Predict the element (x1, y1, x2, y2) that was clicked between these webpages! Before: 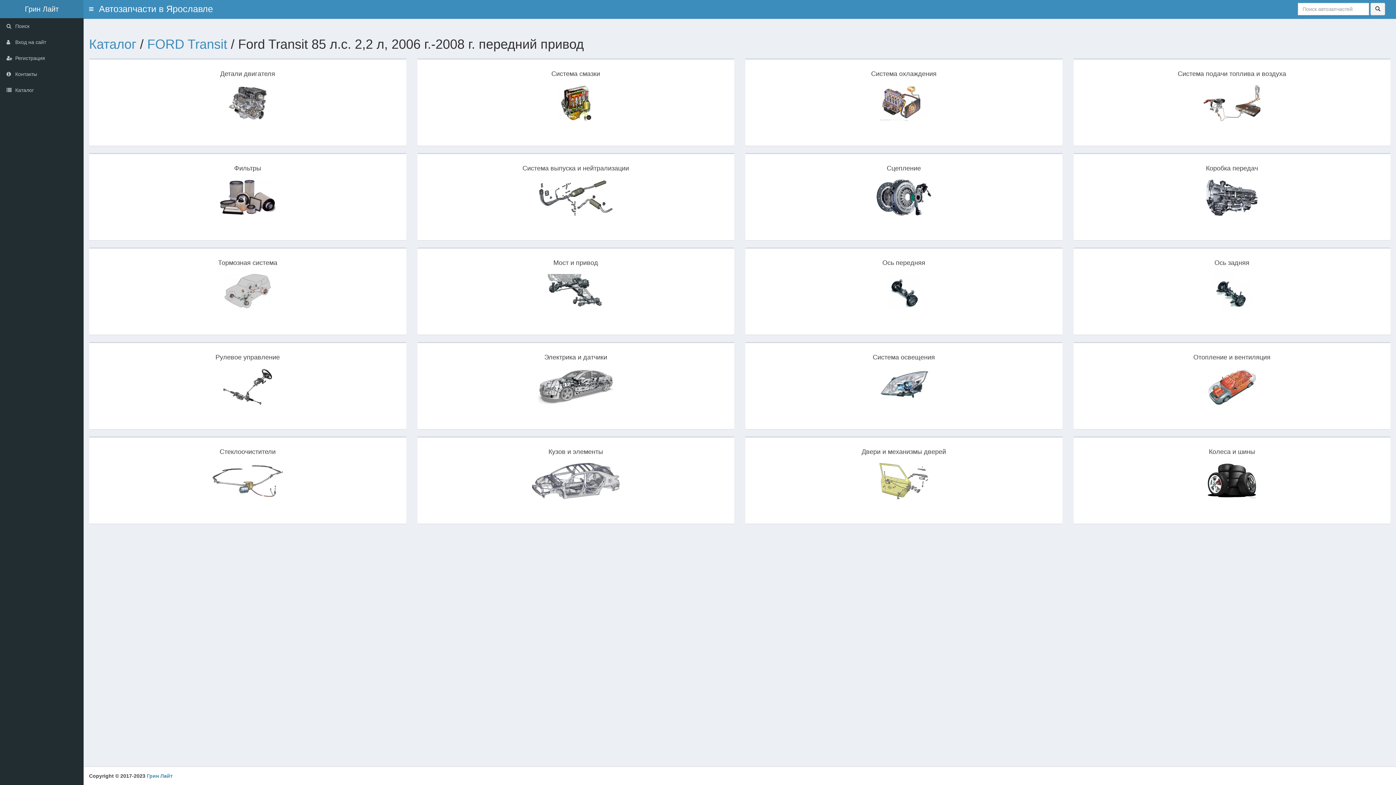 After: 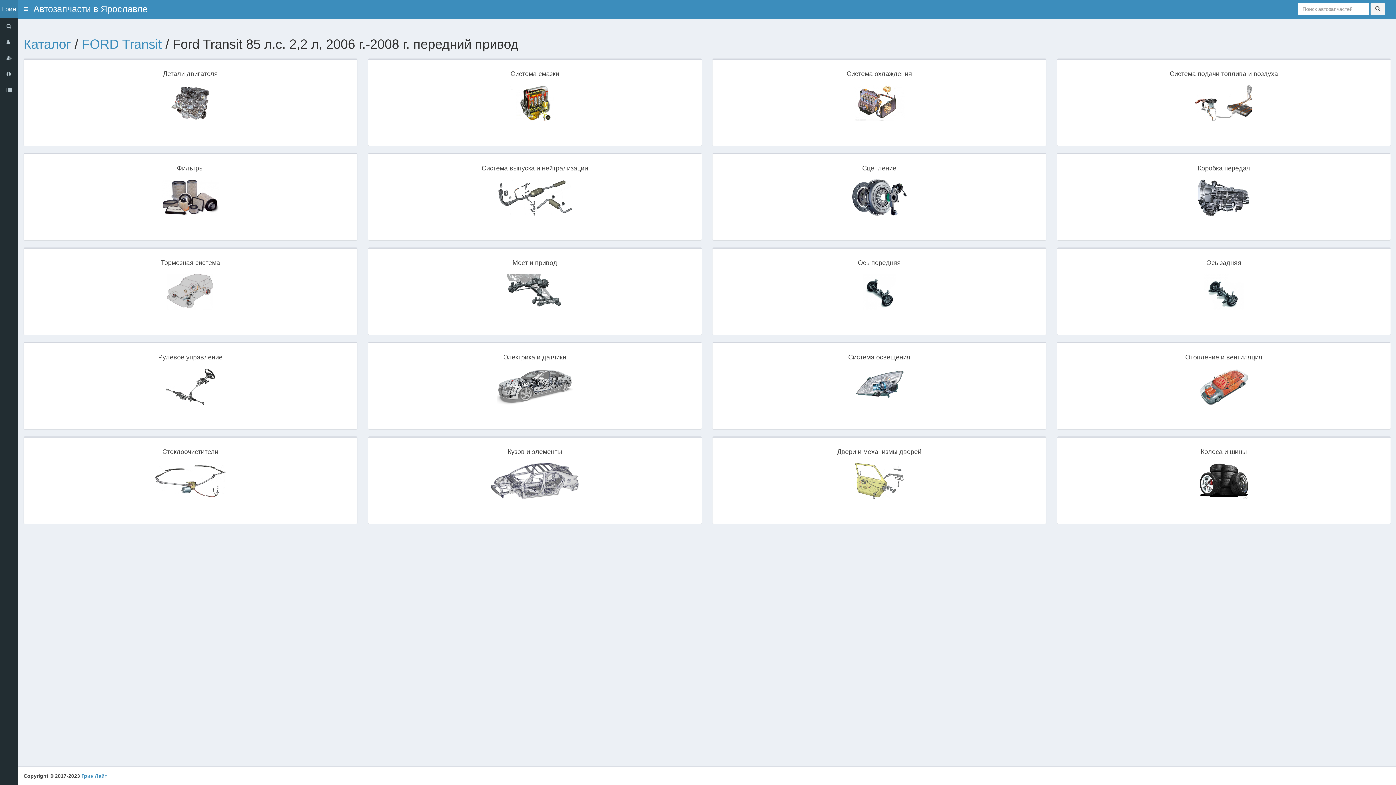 Action: label: Toggle navigation bbox: (83, 0, 98, 18)